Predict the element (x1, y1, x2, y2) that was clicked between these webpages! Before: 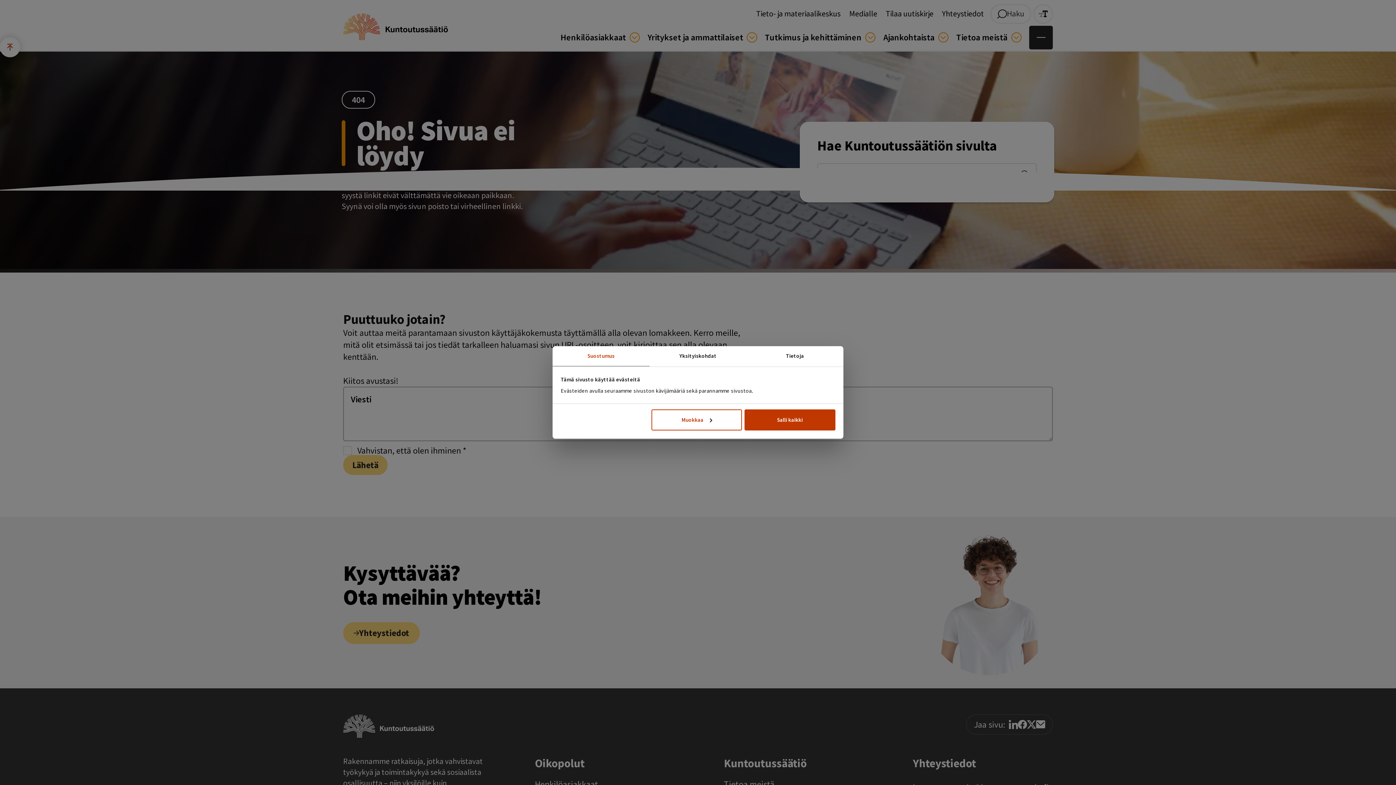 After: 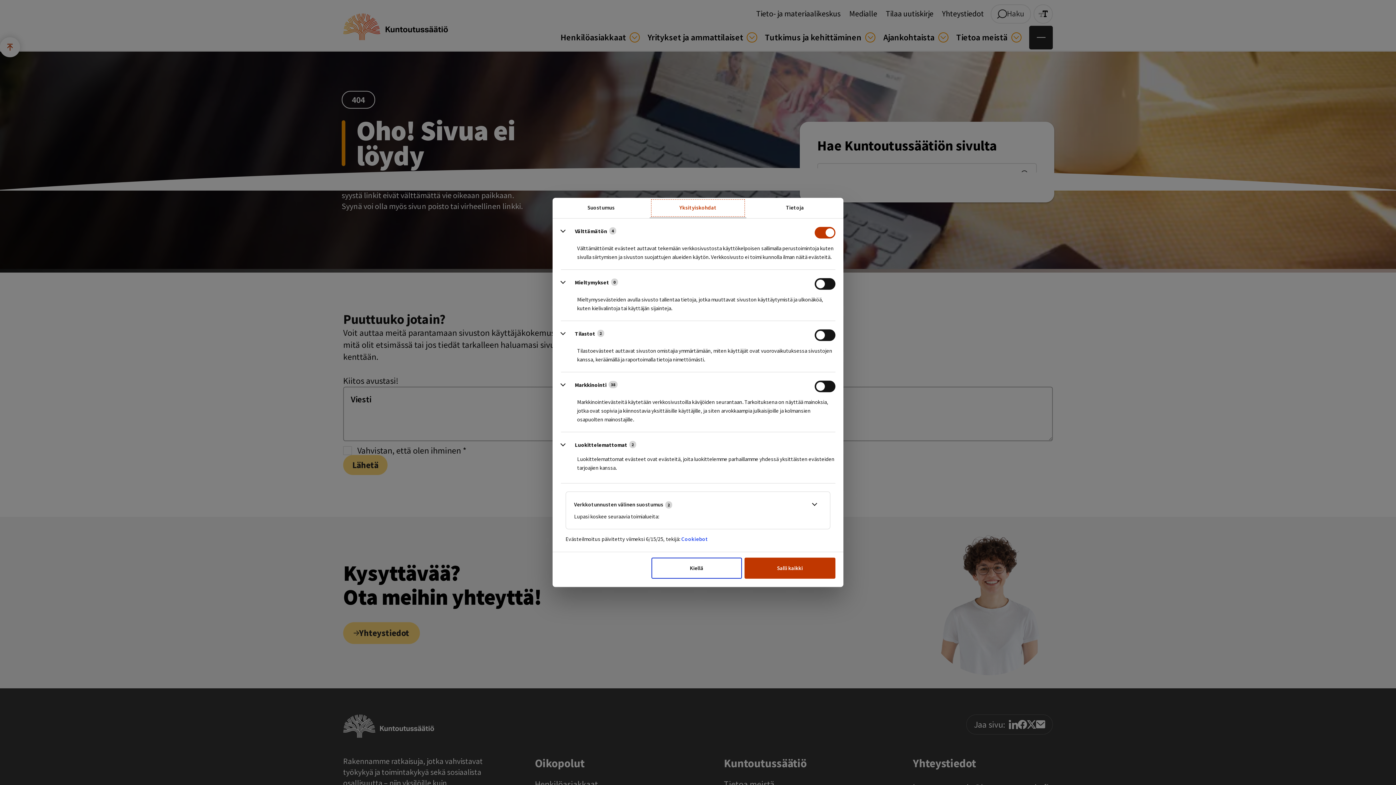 Action: bbox: (649, 346, 746, 366) label: Yksityiskohdat